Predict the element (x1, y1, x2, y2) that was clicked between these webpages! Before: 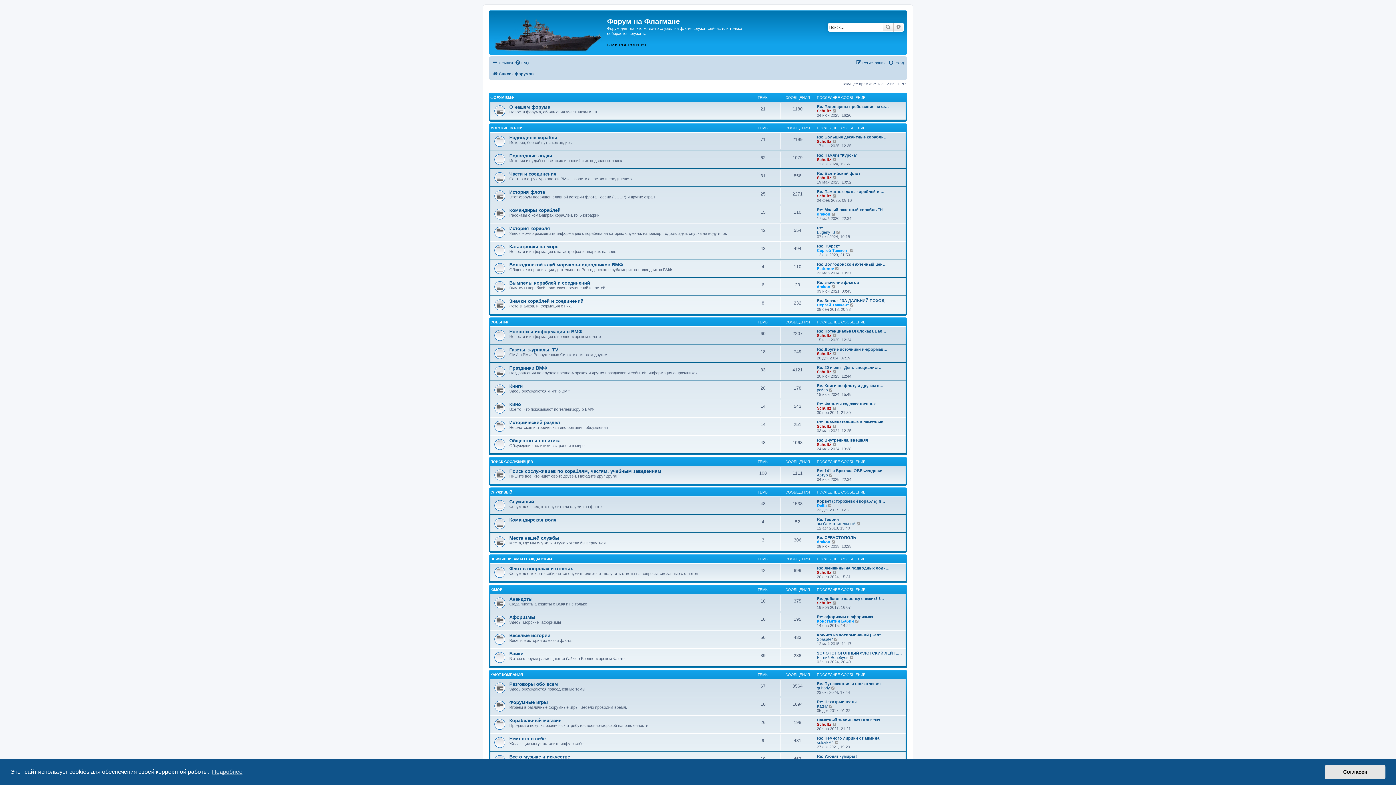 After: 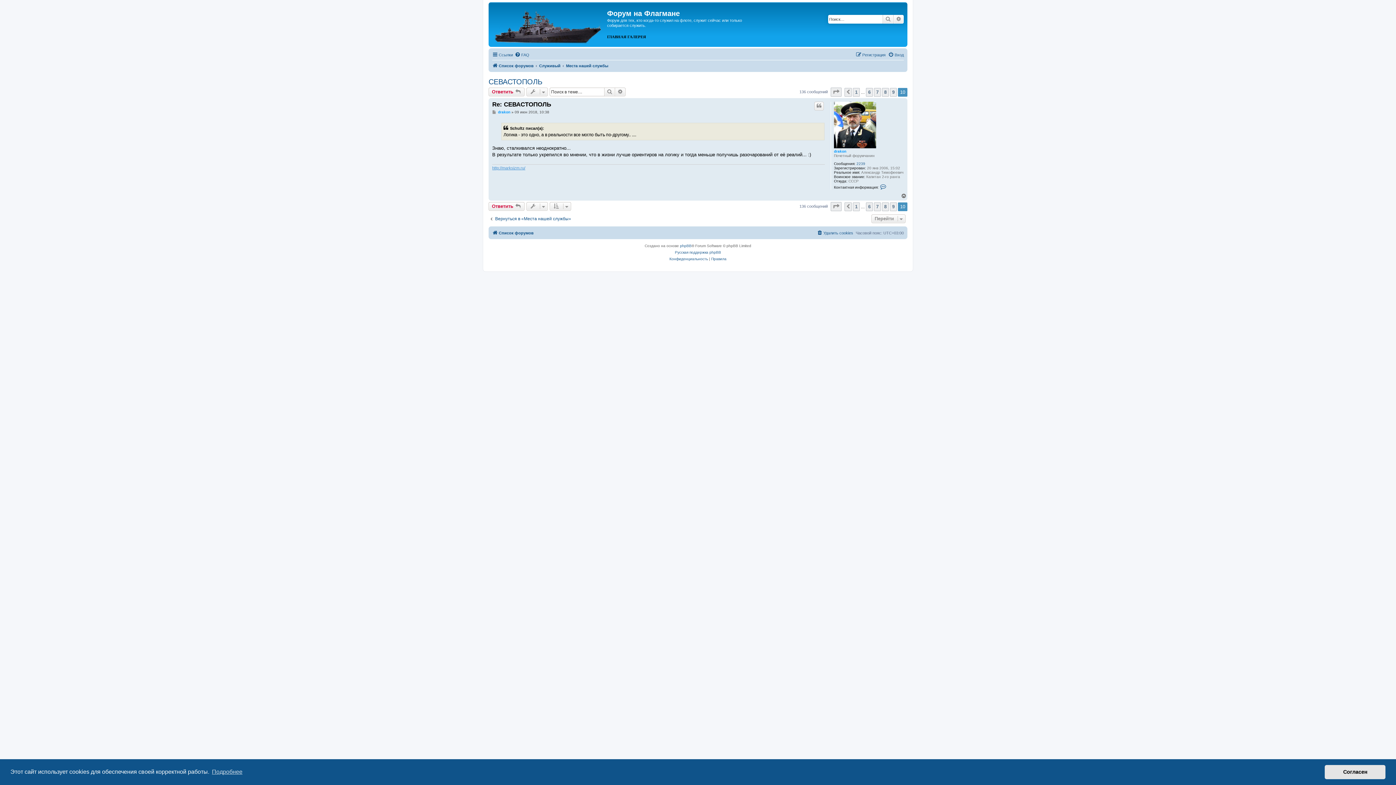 Action: bbox: (831, 539, 836, 544) label: Перейти к последнему сообщению